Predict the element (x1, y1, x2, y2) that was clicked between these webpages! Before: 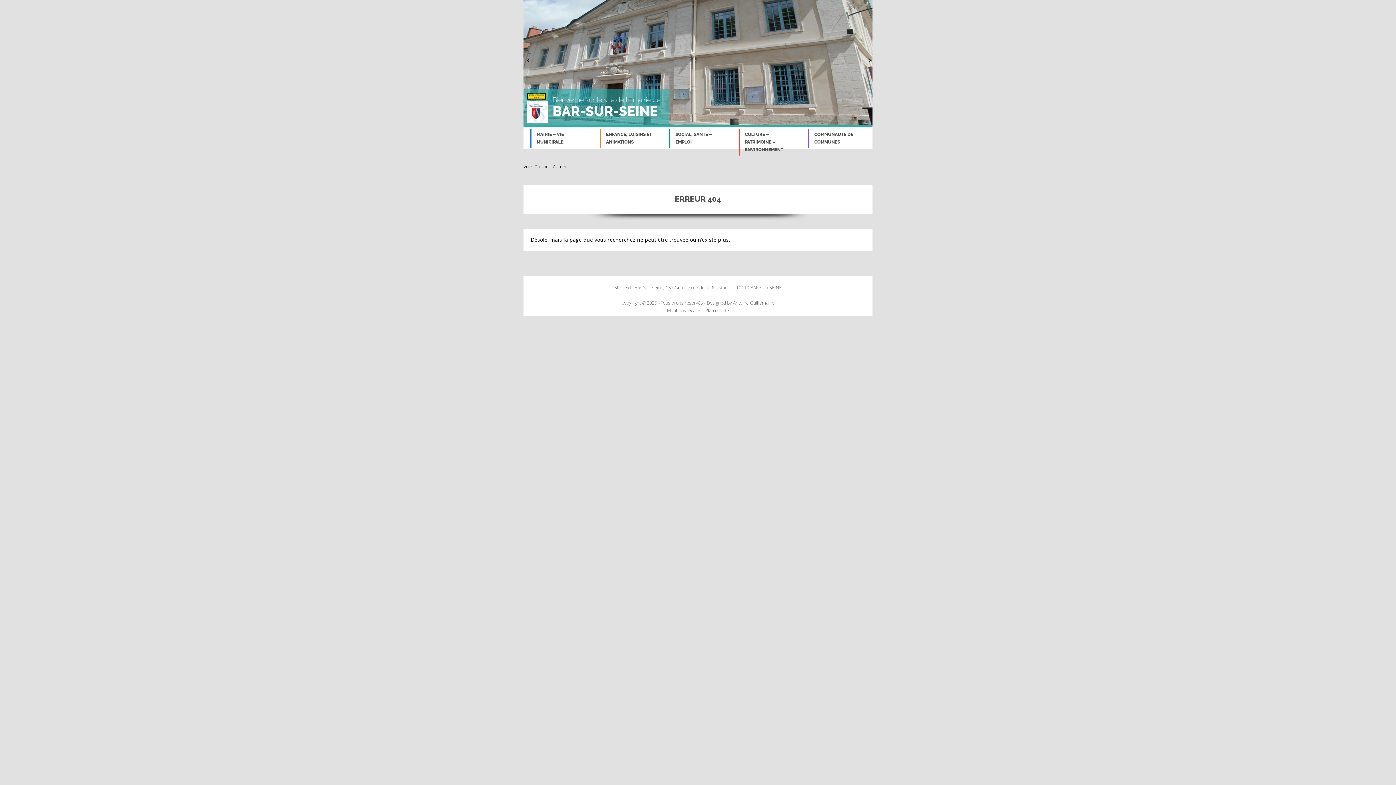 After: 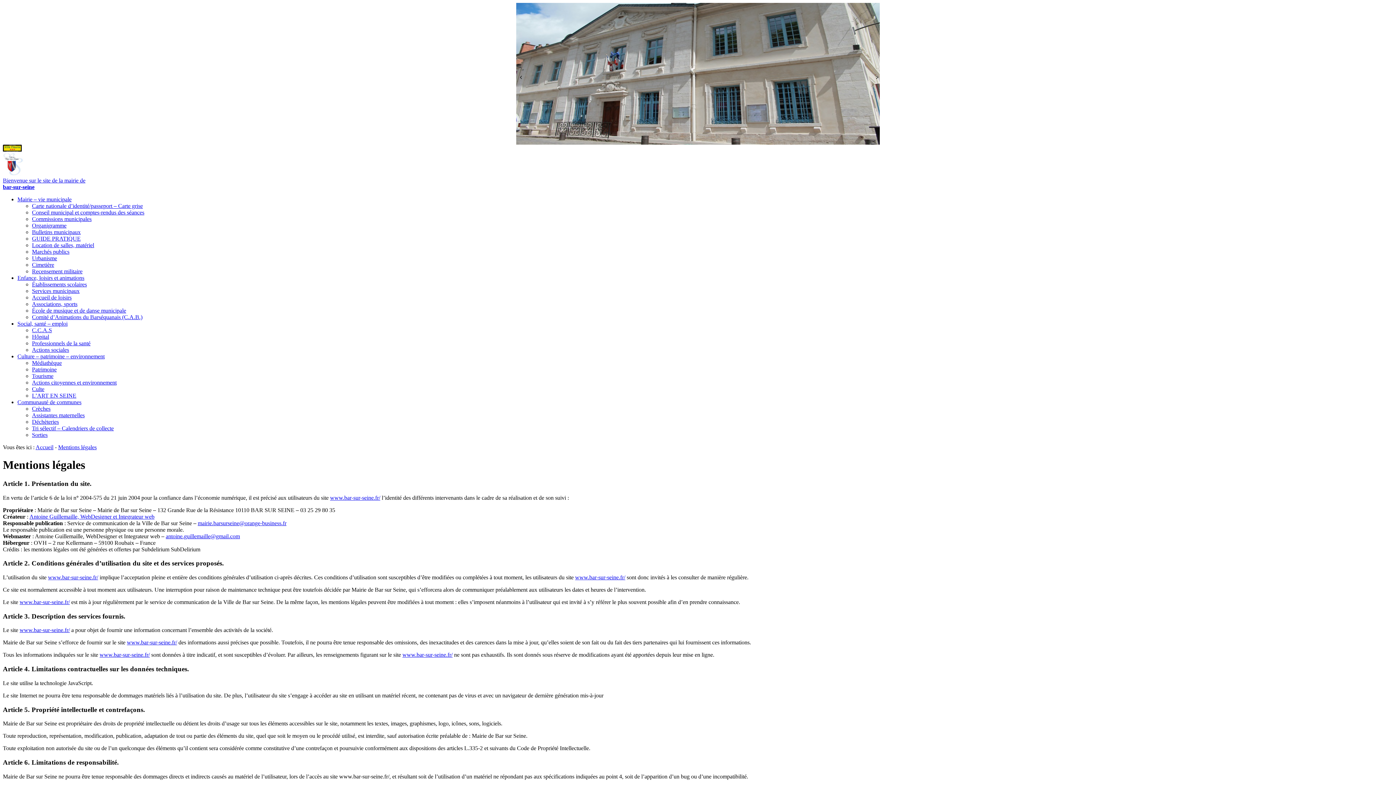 Action: label: Mentions légales bbox: (667, 307, 701, 313)